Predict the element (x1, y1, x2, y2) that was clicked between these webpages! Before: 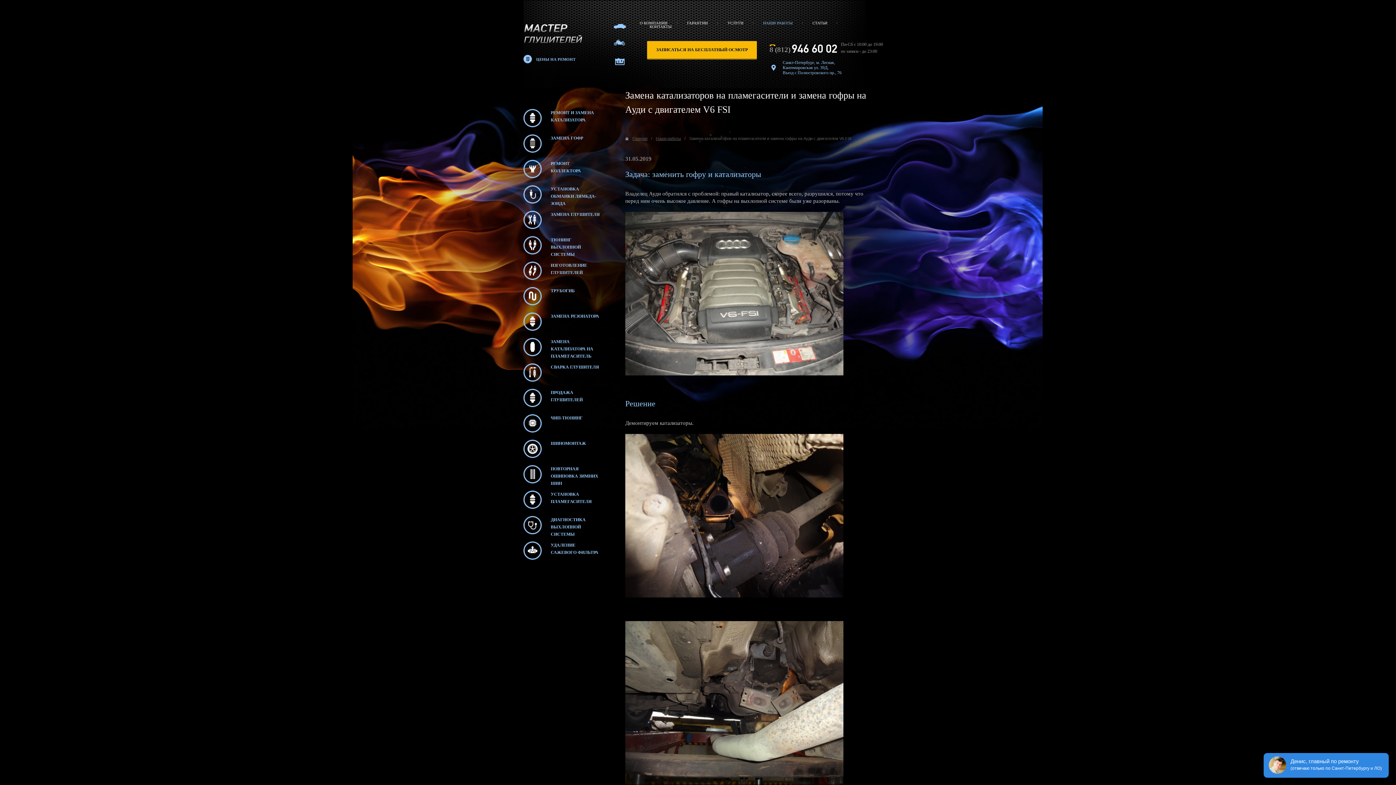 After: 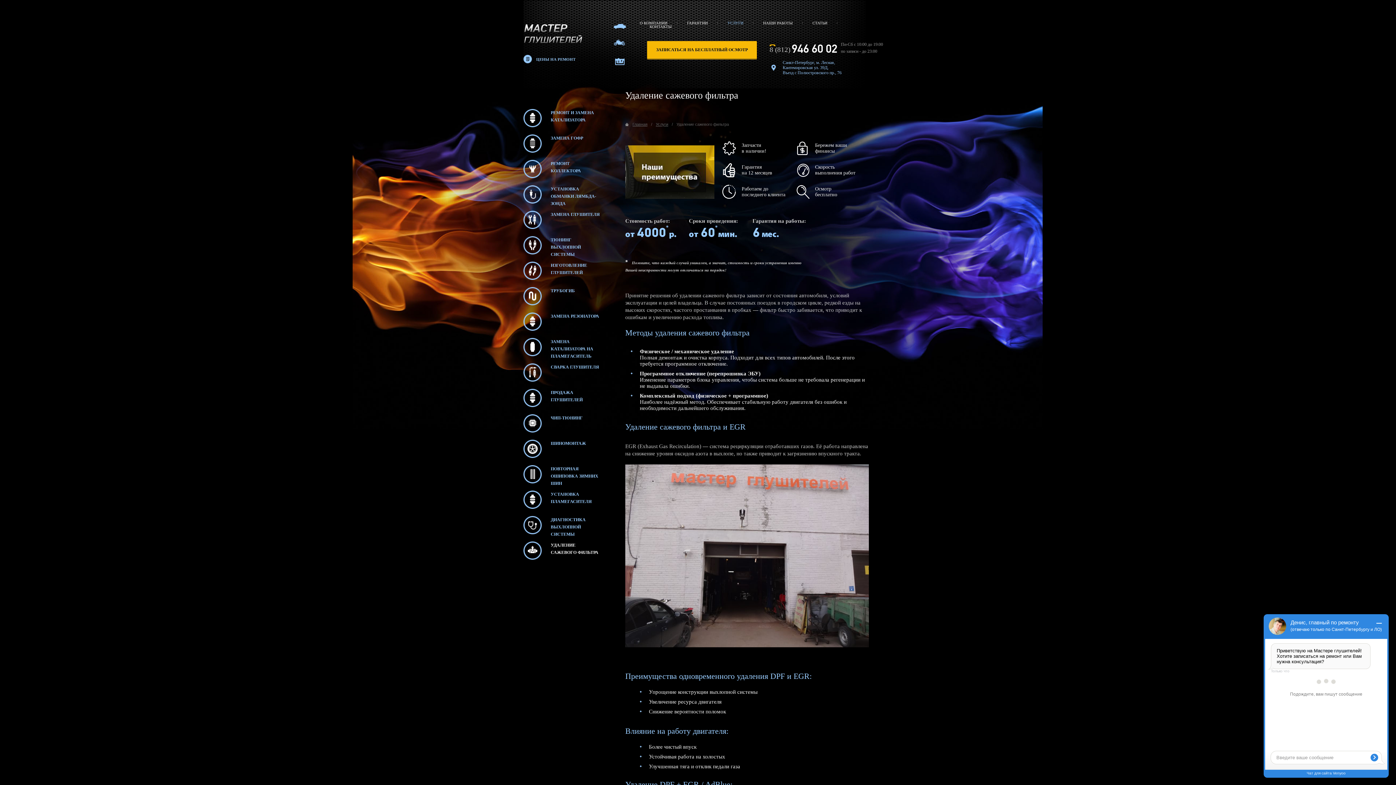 Action: bbox: (523, 541, 600, 560) label: УДАЛЕНИЕ САЖЕВОГО ФИЛЬТРА